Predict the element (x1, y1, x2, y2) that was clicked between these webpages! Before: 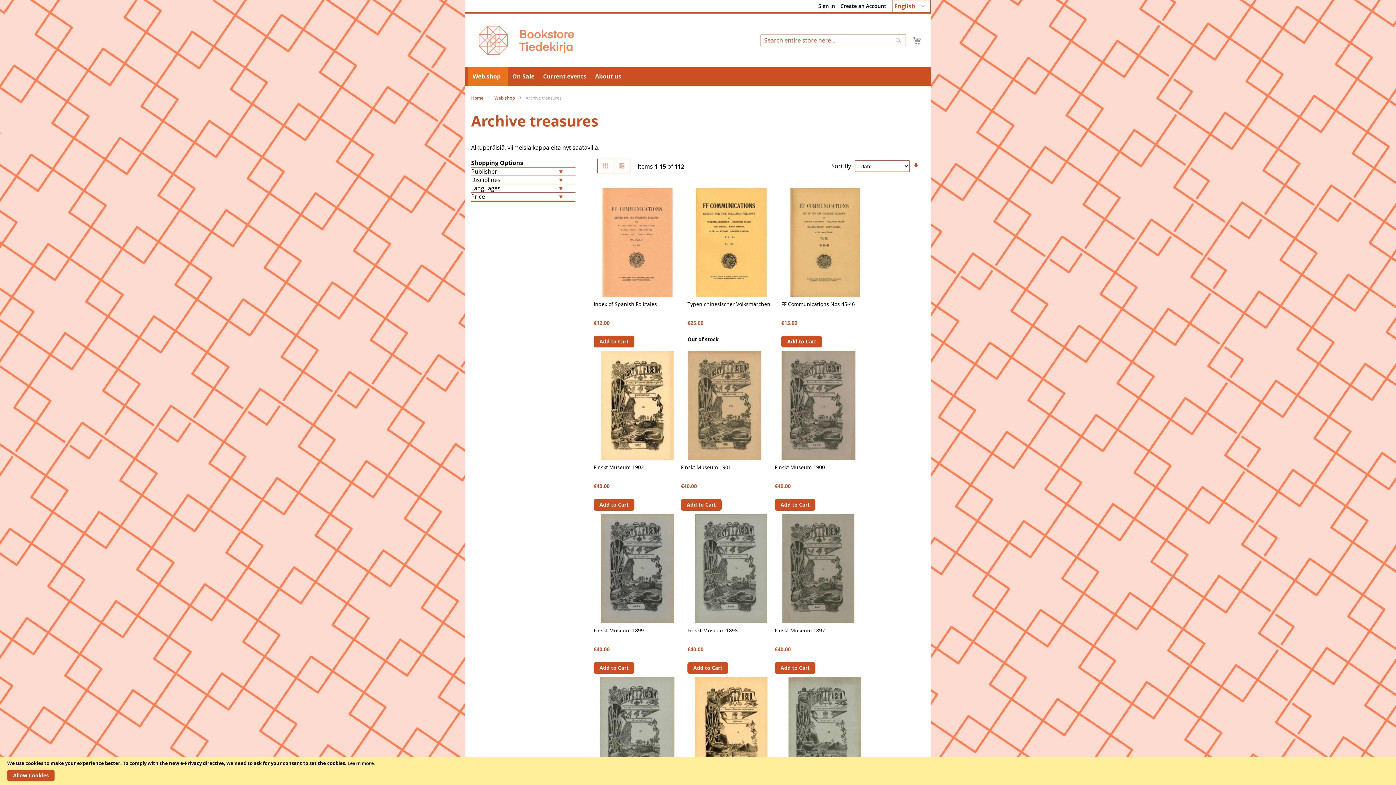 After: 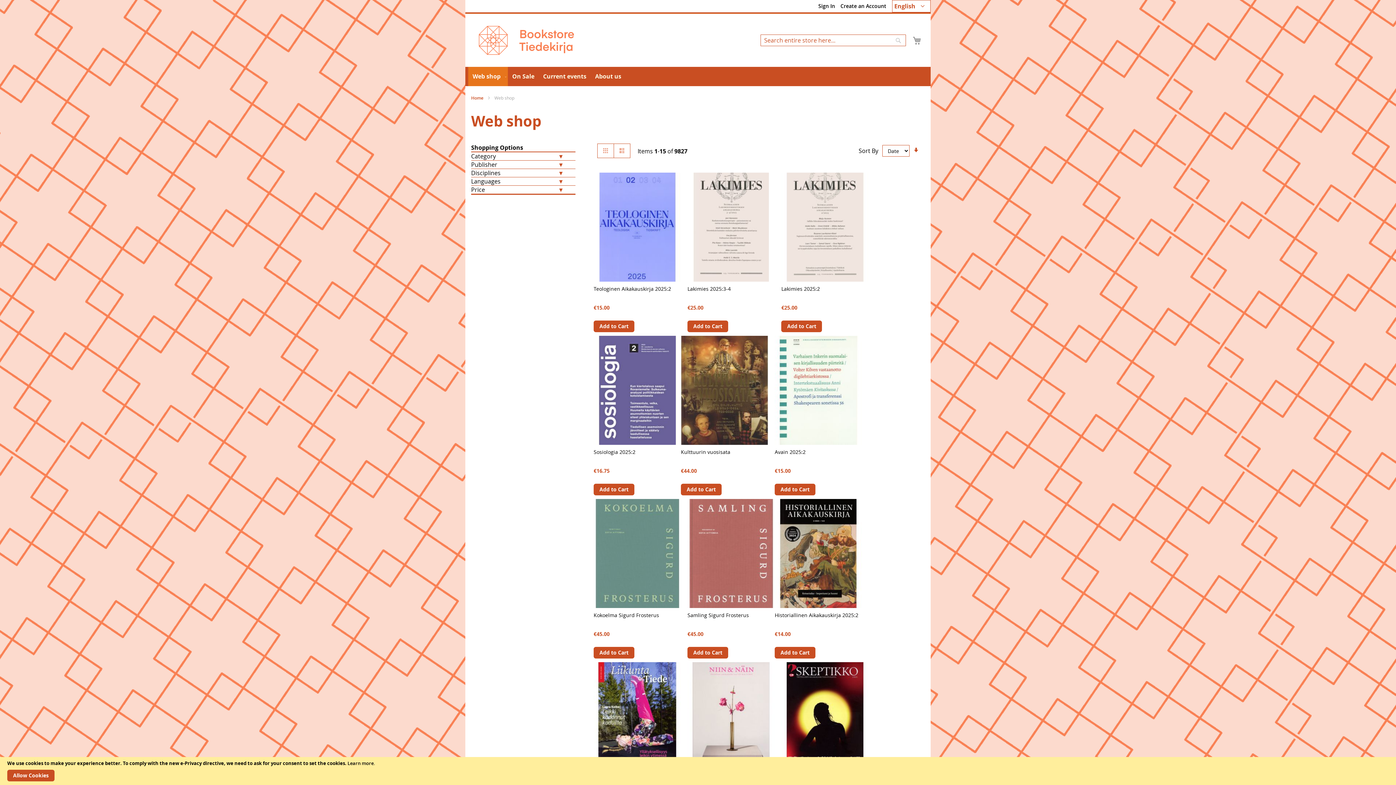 Action: bbox: (468, 66, 508, 86) label: Web shop